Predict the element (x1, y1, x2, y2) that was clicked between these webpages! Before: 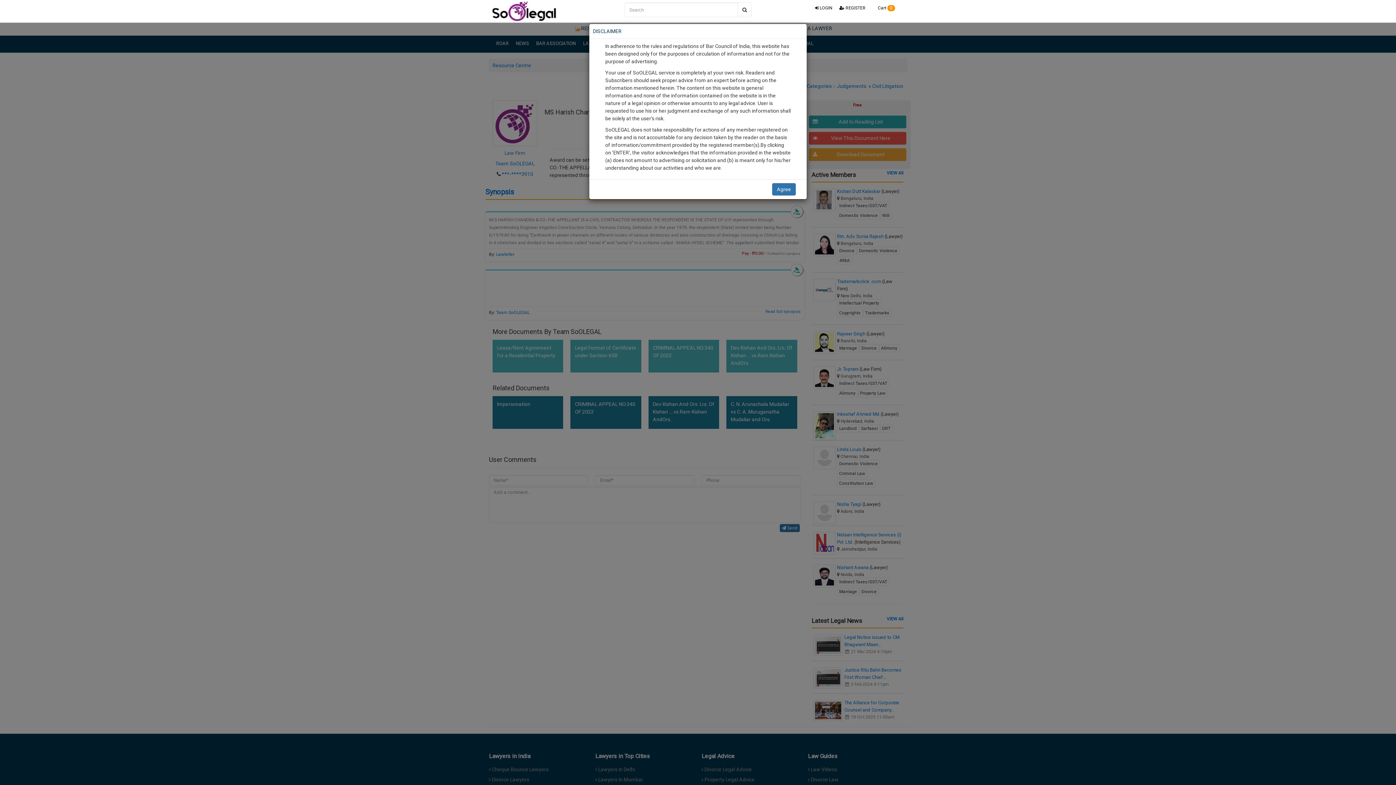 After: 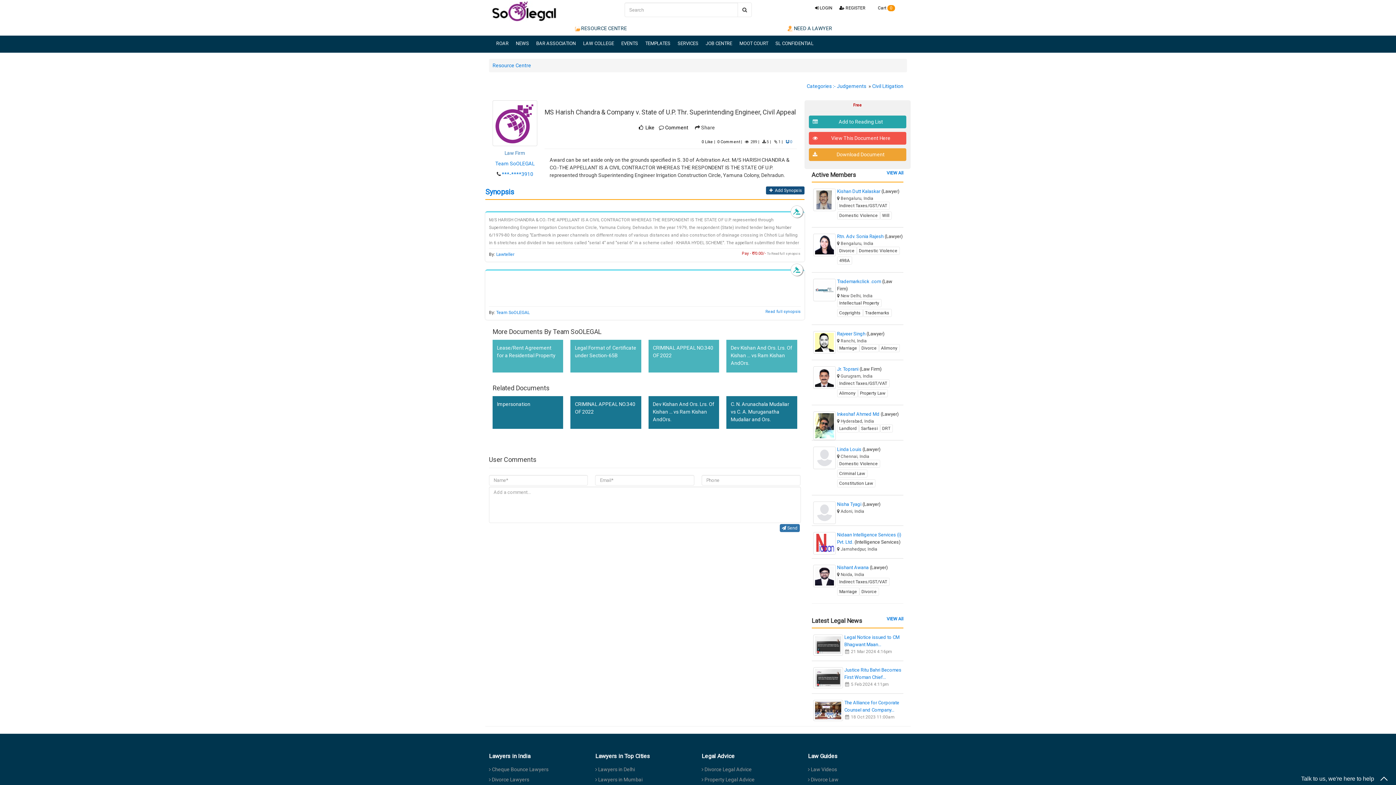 Action: bbox: (772, 183, 796, 195) label: Agree